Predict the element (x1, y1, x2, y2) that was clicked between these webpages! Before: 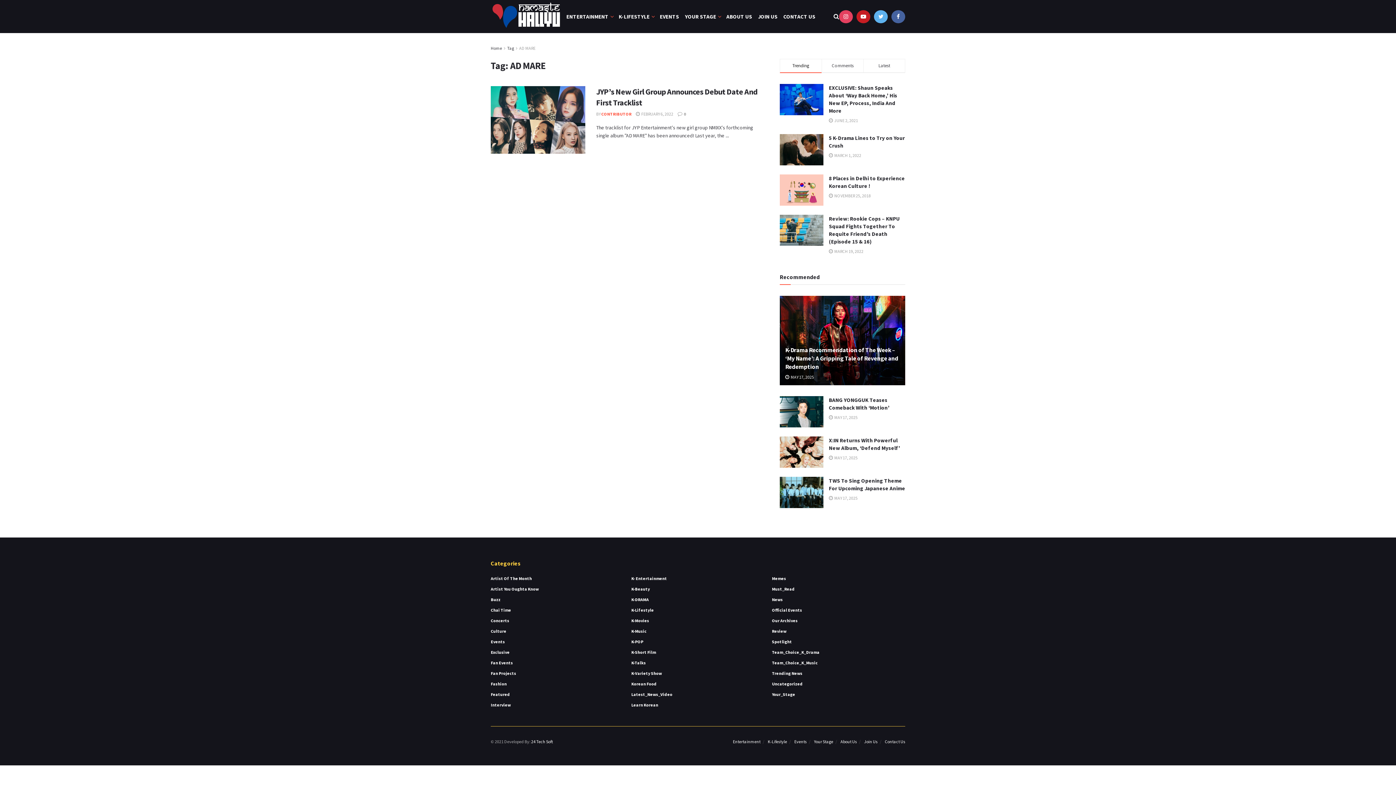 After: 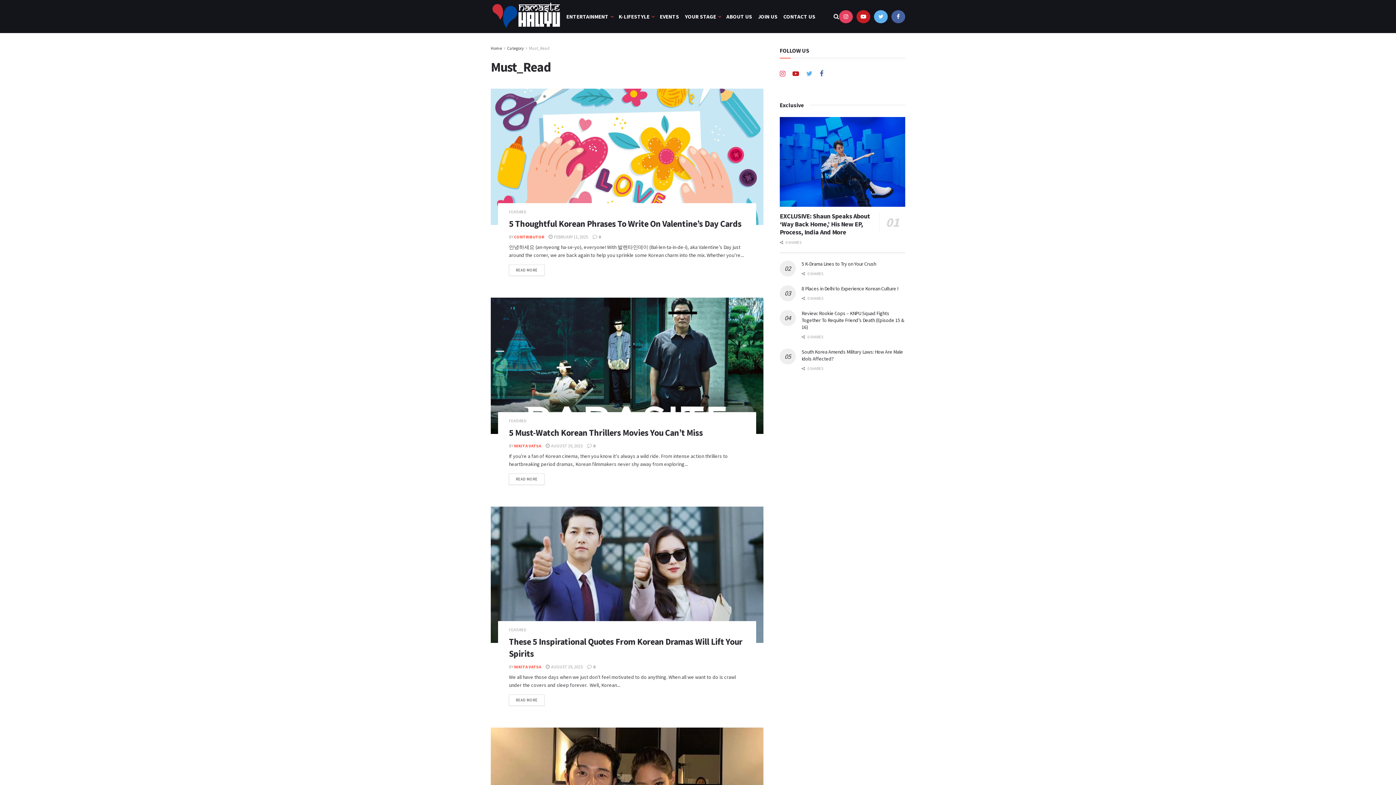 Action: label: Must_Read bbox: (772, 586, 795, 591)